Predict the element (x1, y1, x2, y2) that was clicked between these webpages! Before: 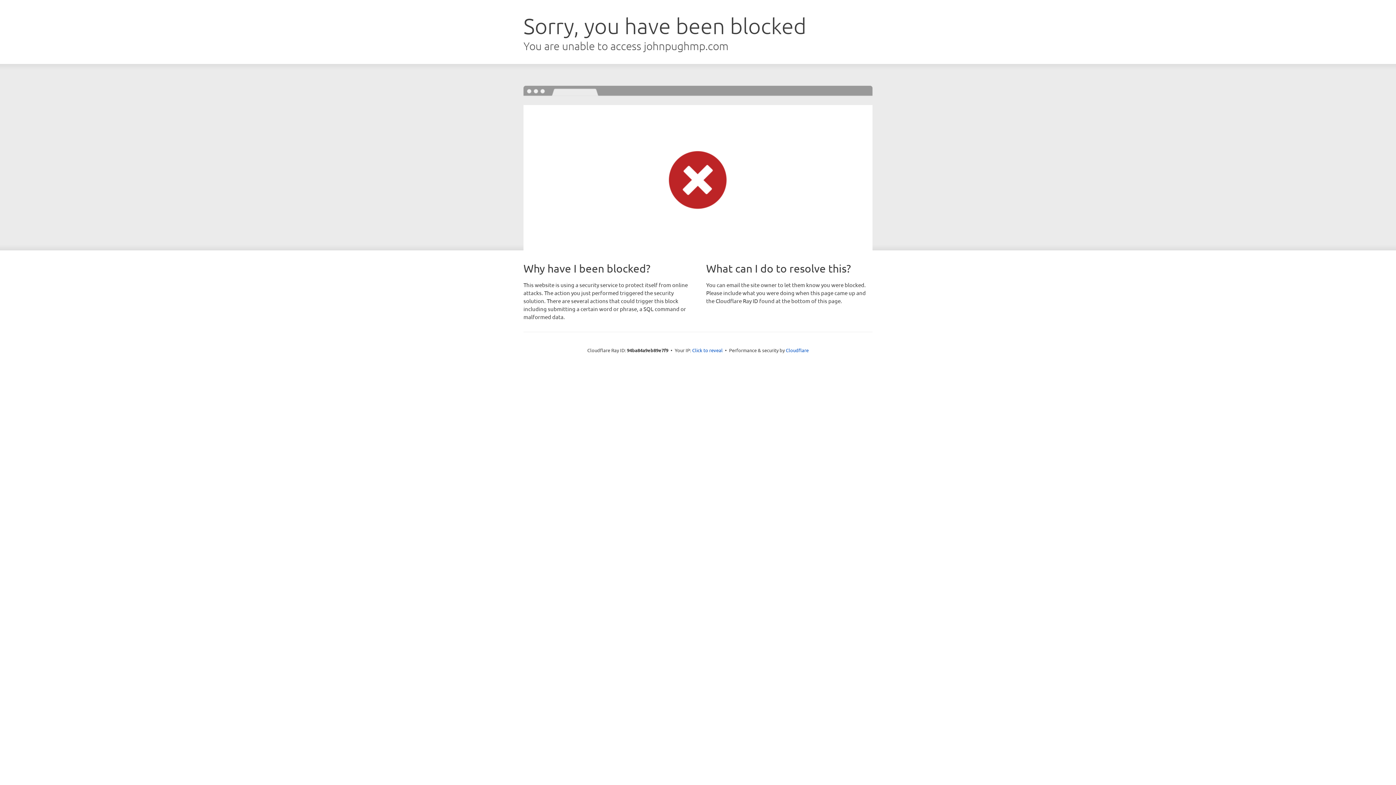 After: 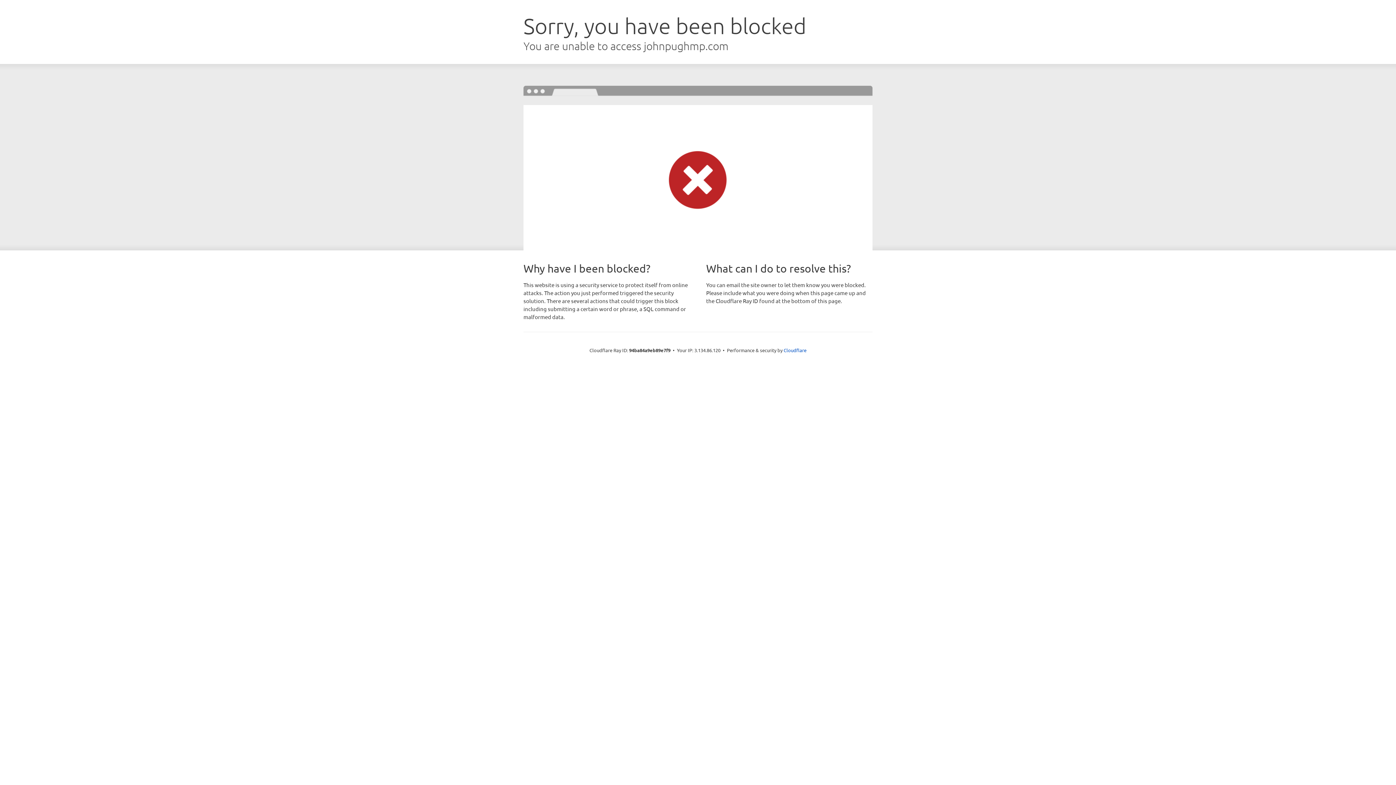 Action: bbox: (692, 346, 722, 353) label: Click to reveal